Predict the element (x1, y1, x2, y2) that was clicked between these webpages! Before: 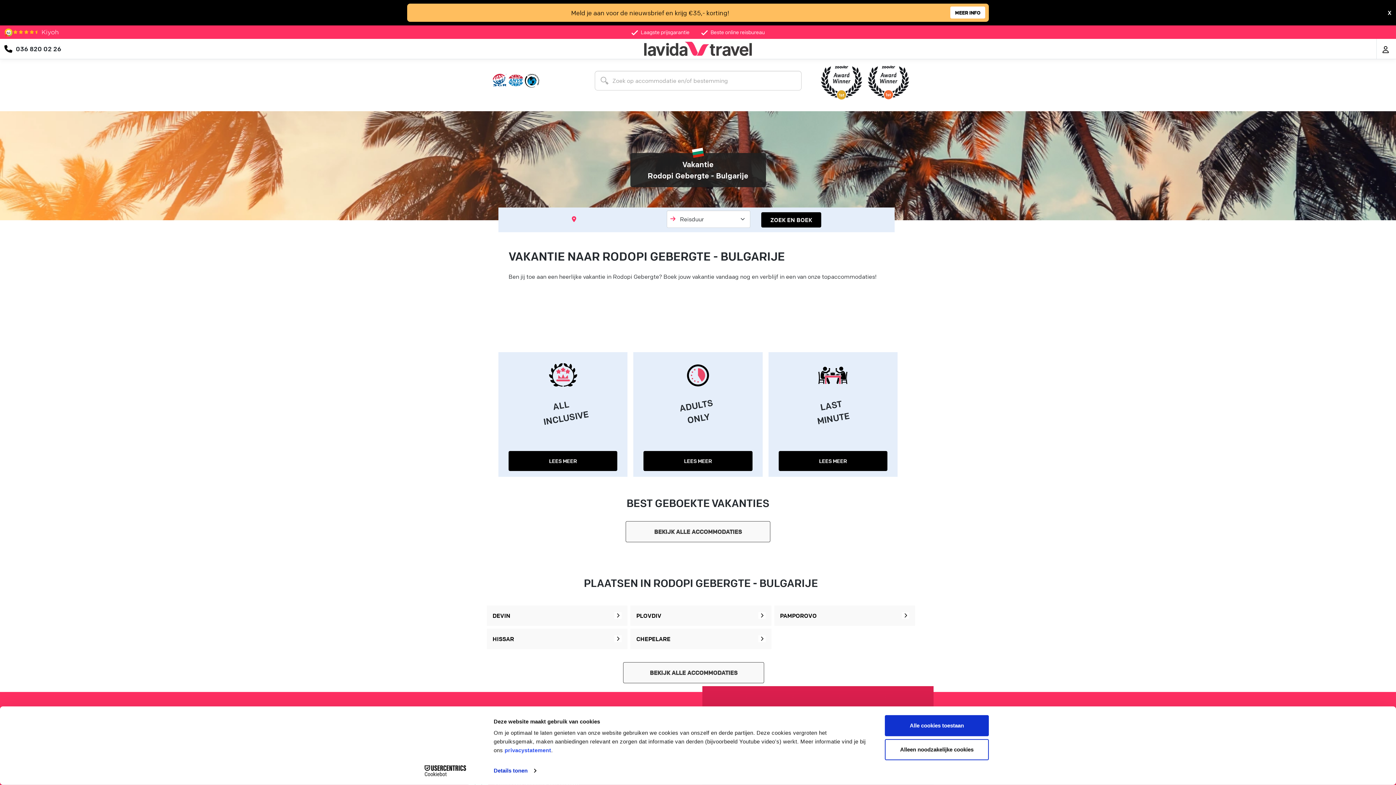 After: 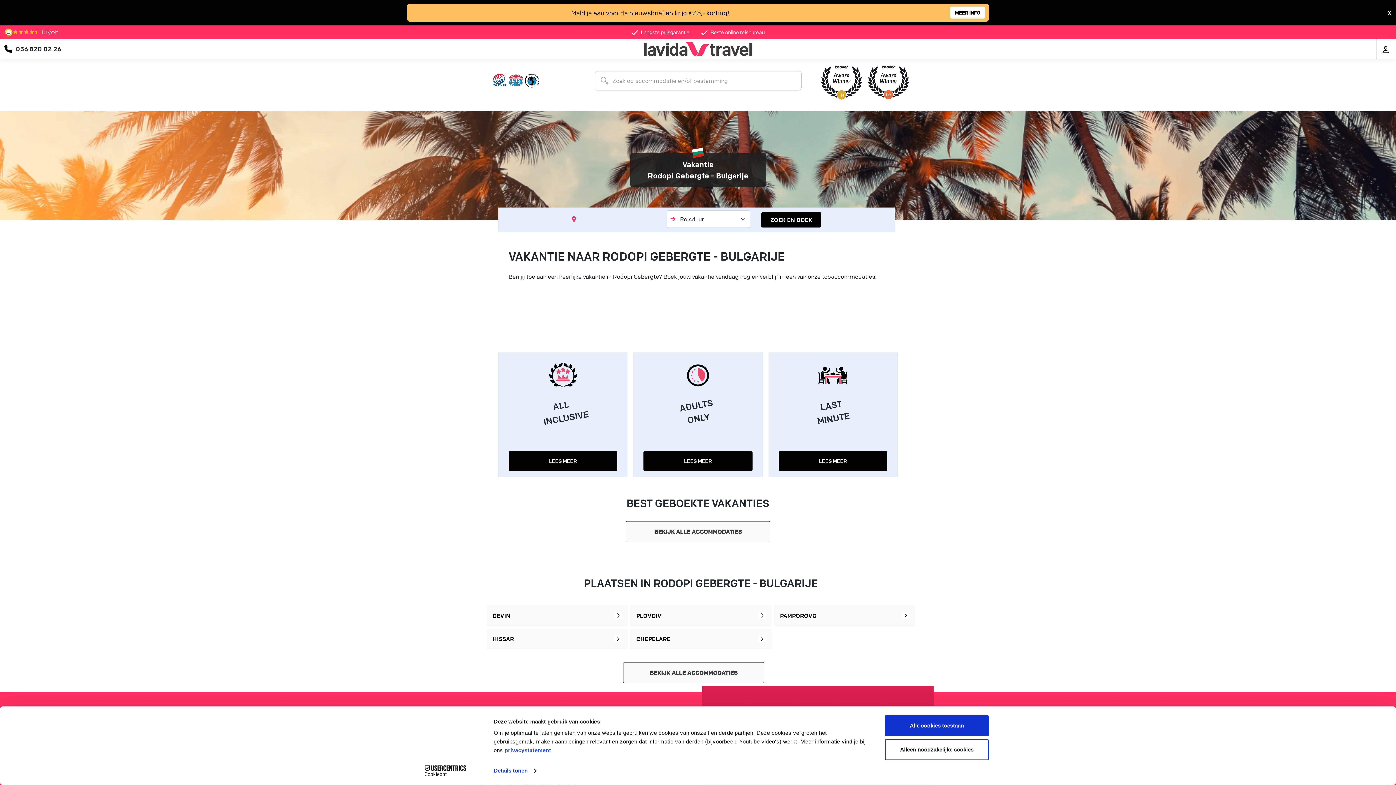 Action: label: 9,2 bbox: (4, 28, 12, 36)